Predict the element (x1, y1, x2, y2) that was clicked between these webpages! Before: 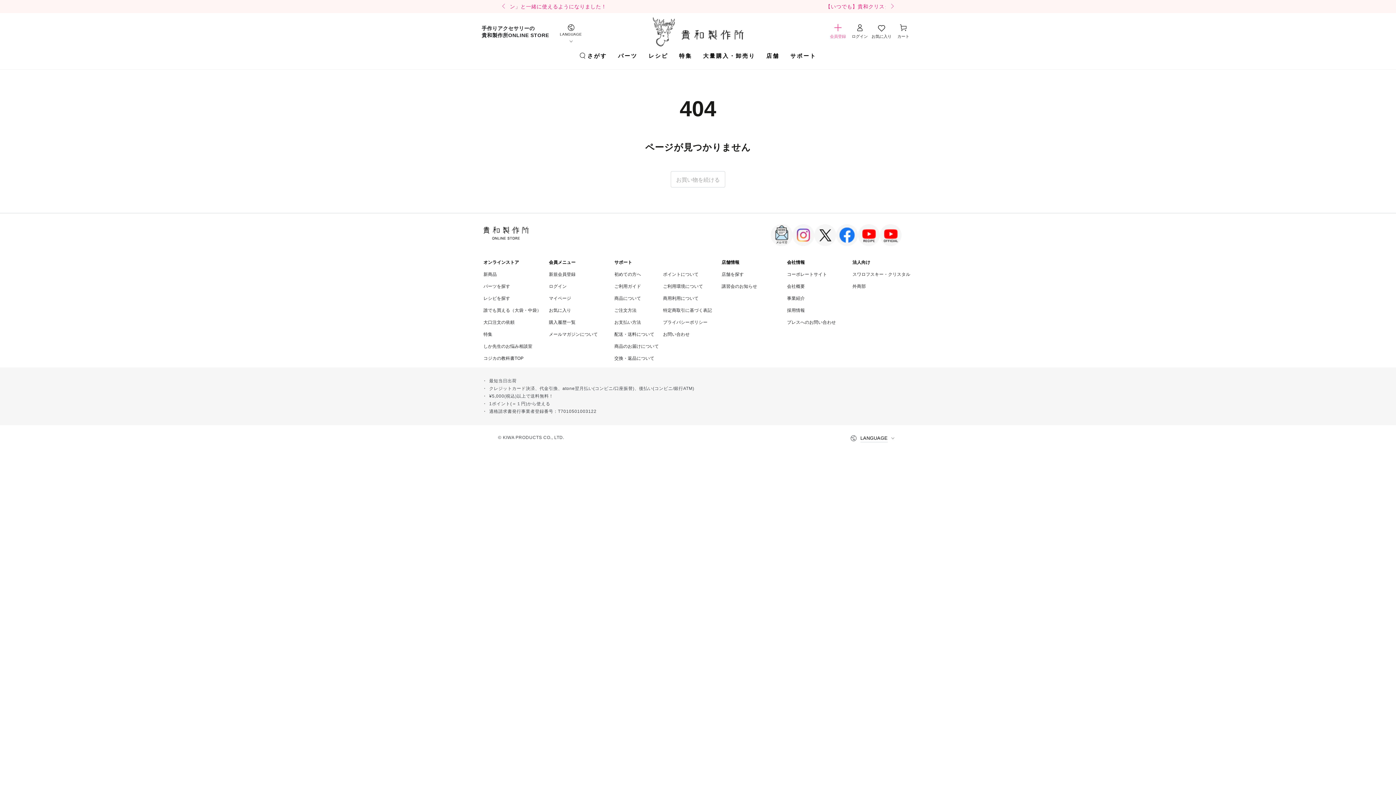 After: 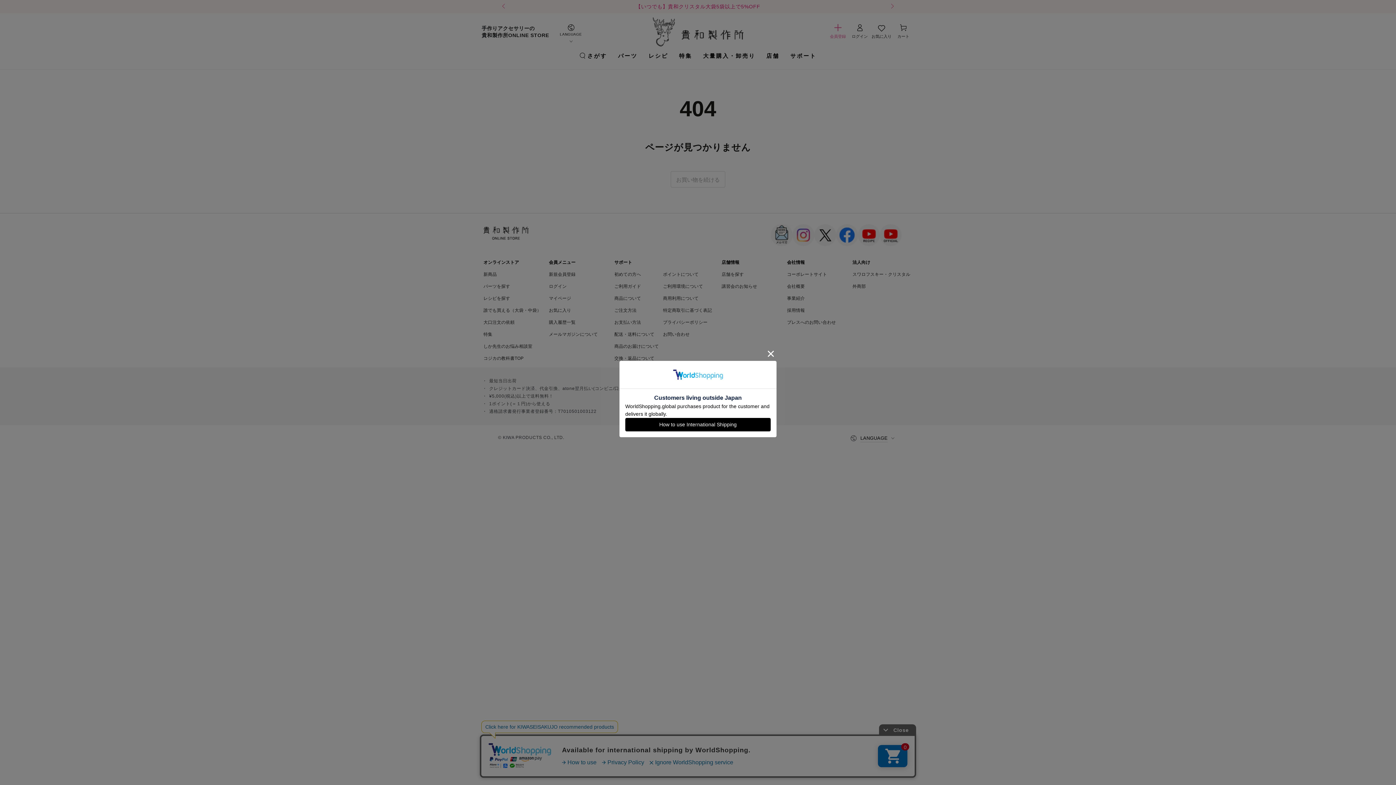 Action: label: Facebook bbox: (836, 224, 858, 246)